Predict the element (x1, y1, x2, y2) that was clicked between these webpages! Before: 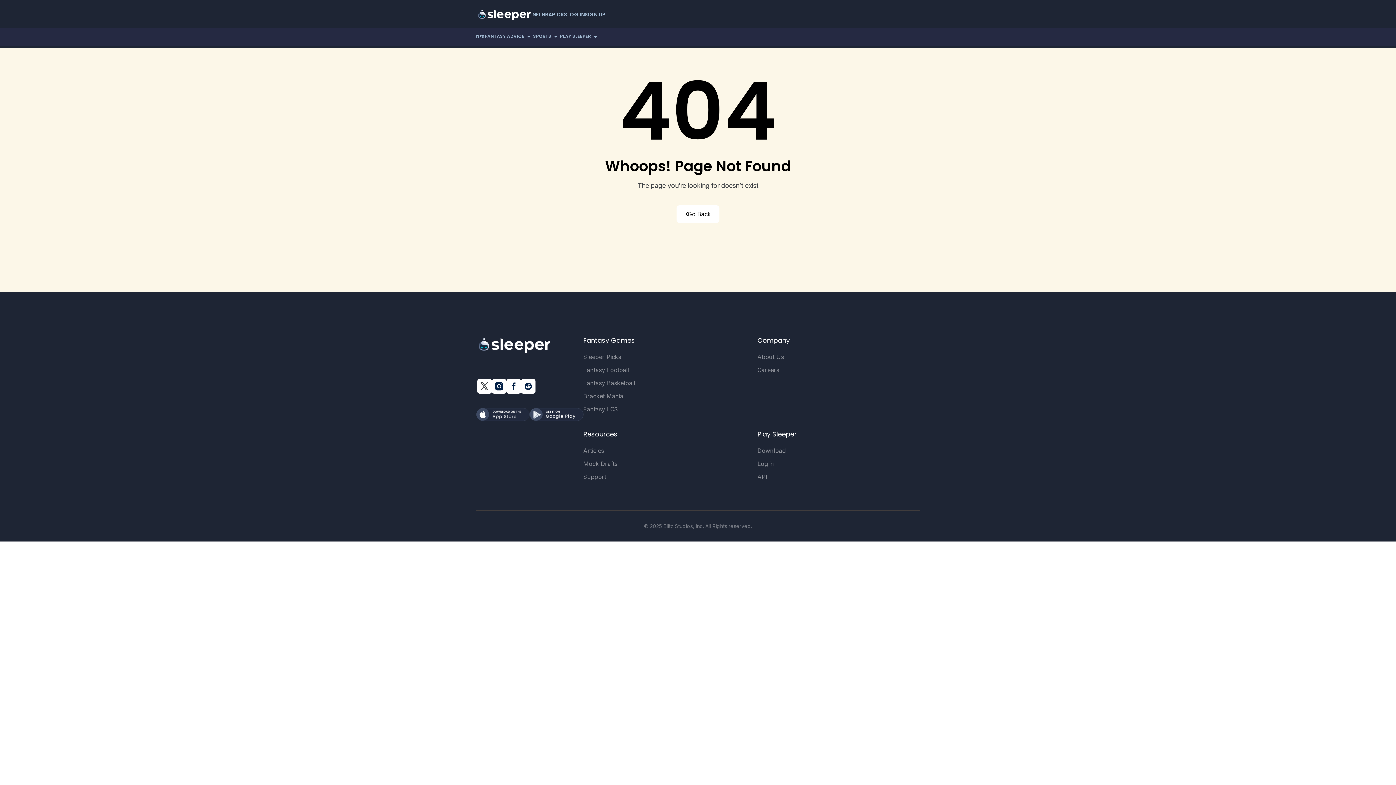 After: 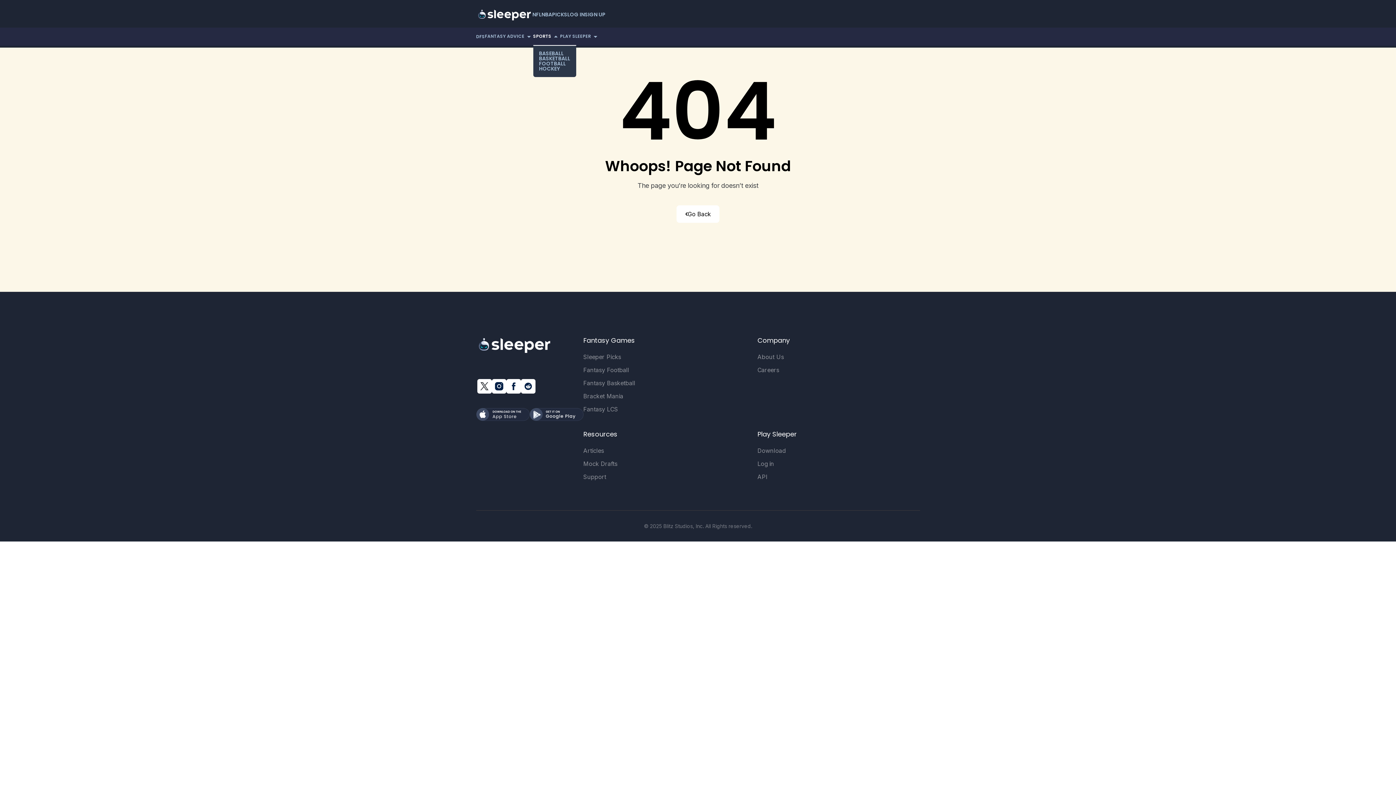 Action: bbox: (533, 33, 551, 40) label: SPORTS